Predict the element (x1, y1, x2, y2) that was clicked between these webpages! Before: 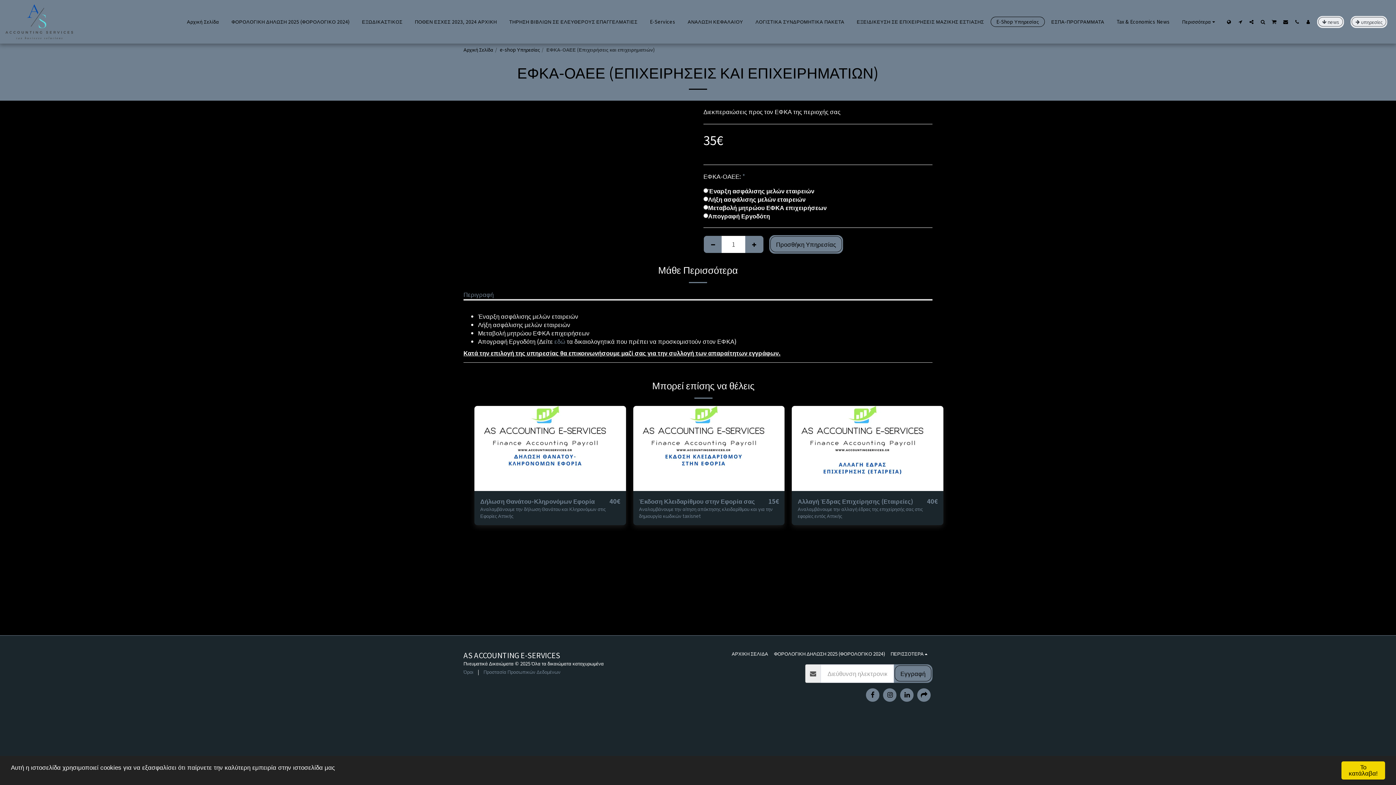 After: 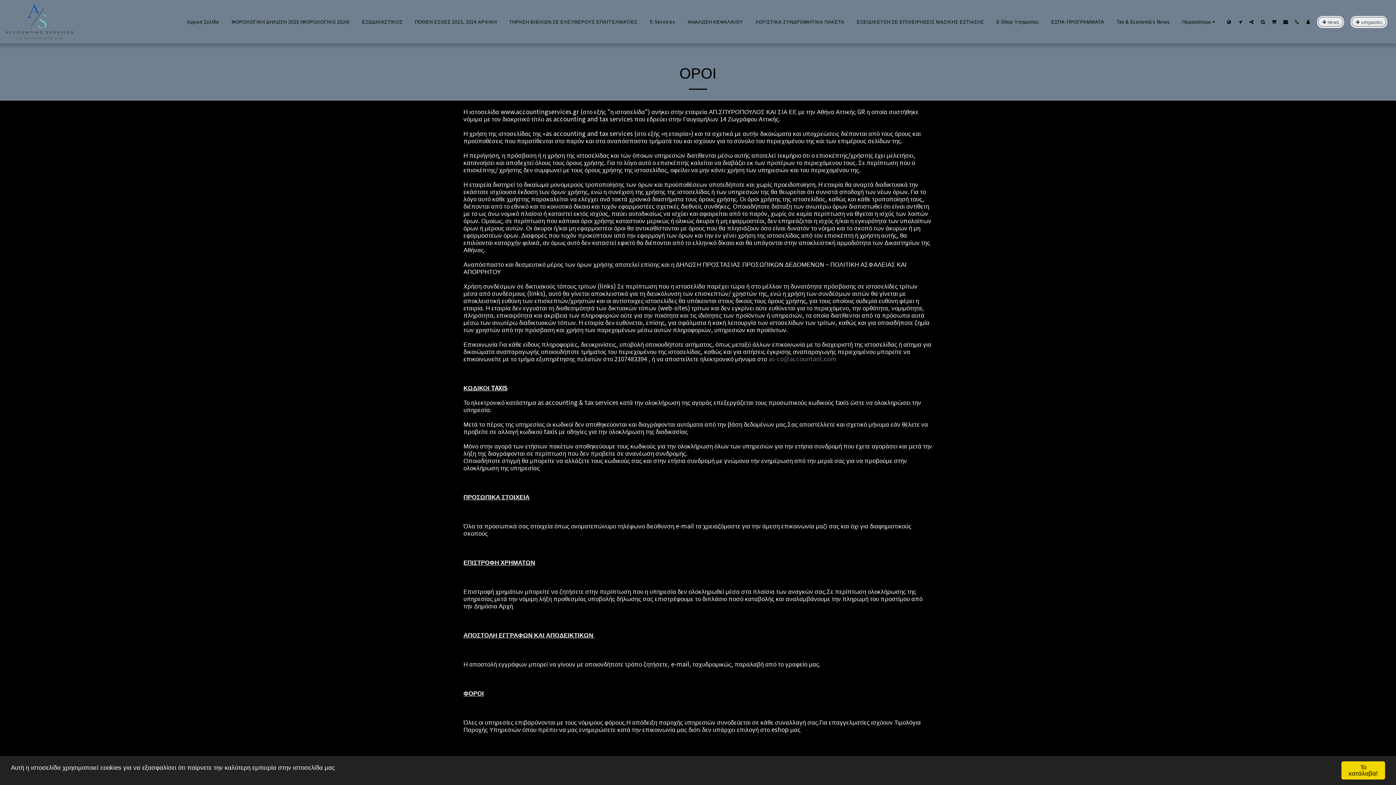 Action: label: Όροι bbox: (463, 668, 473, 675)